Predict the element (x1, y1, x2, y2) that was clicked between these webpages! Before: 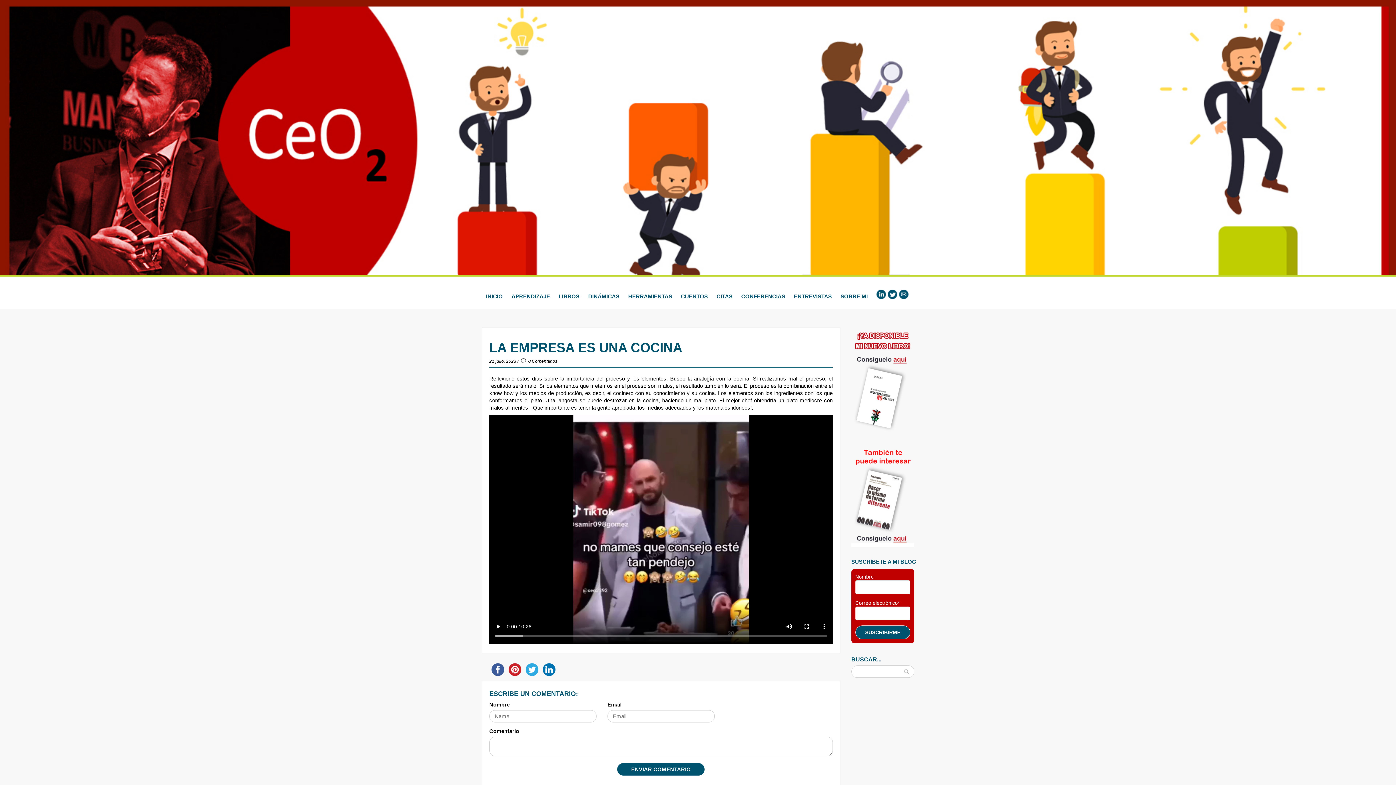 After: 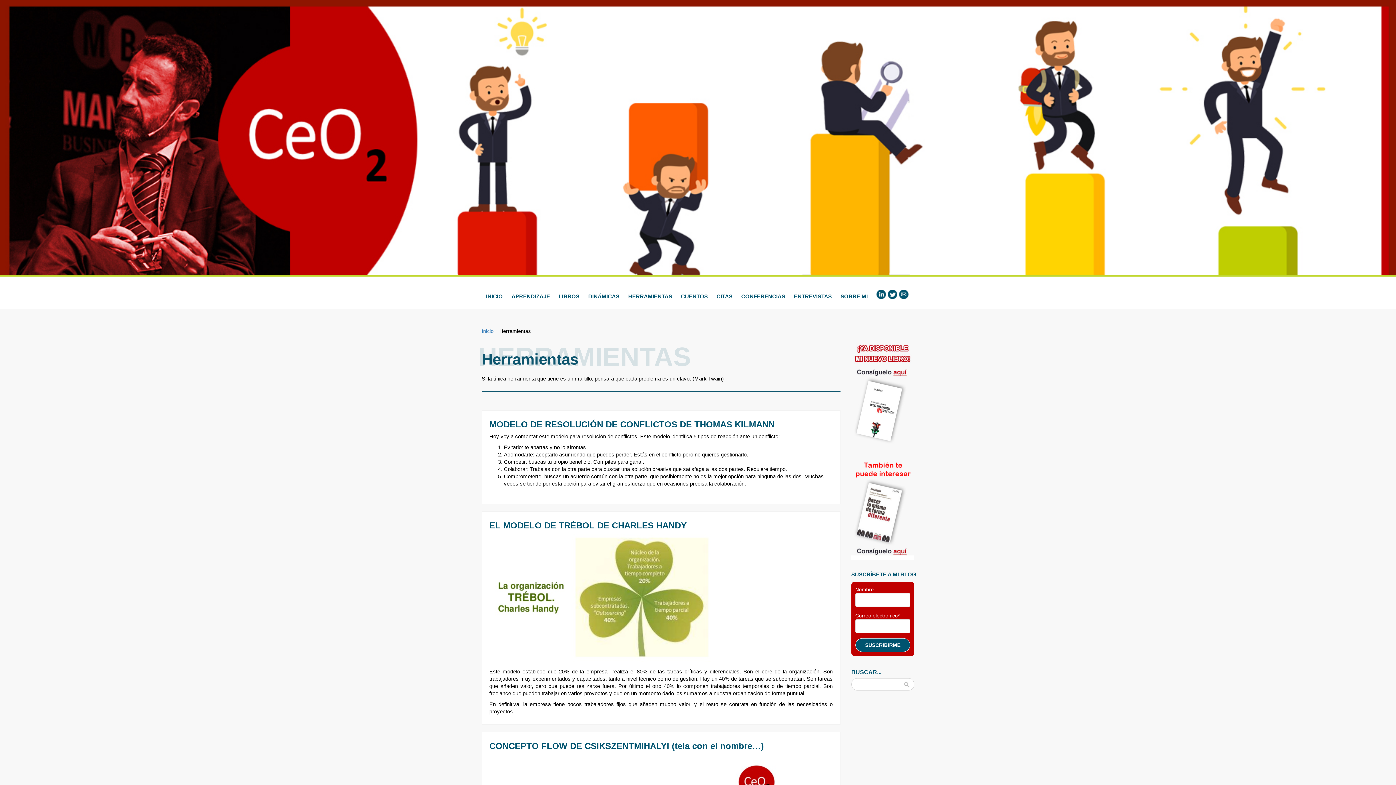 Action: label: HERRAMIENTAS bbox: (624, 287, 676, 305)